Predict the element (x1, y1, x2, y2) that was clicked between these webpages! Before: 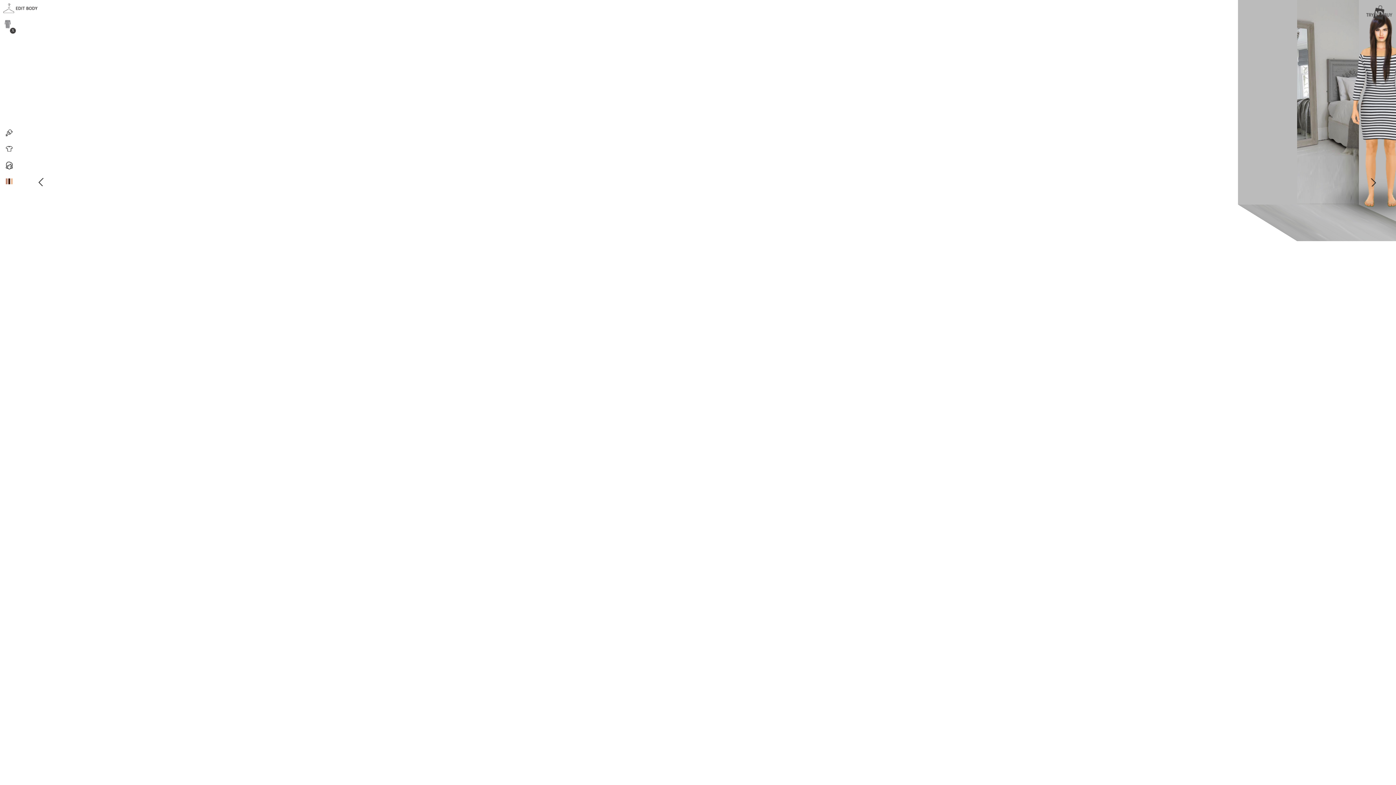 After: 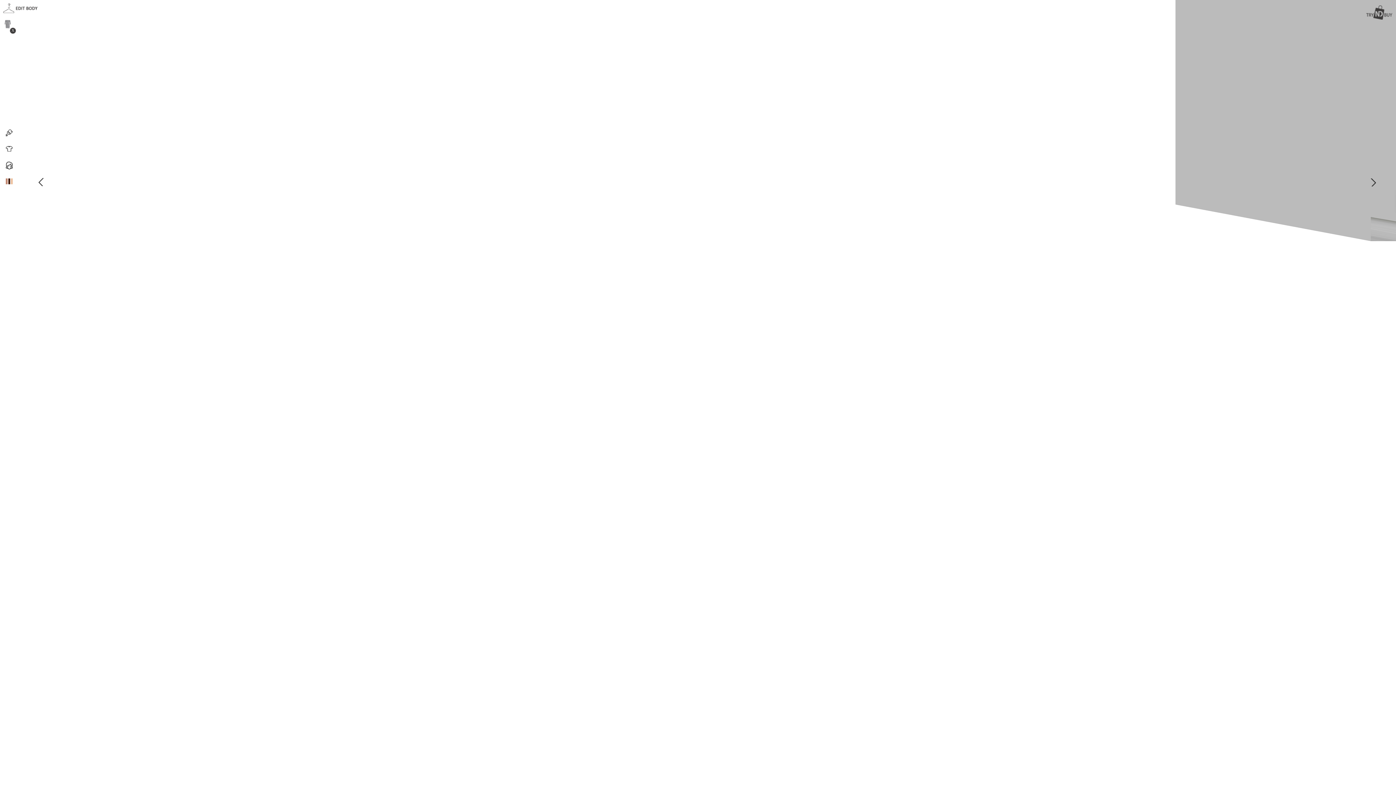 Action: bbox: (10, 28, 15, 34) label: X